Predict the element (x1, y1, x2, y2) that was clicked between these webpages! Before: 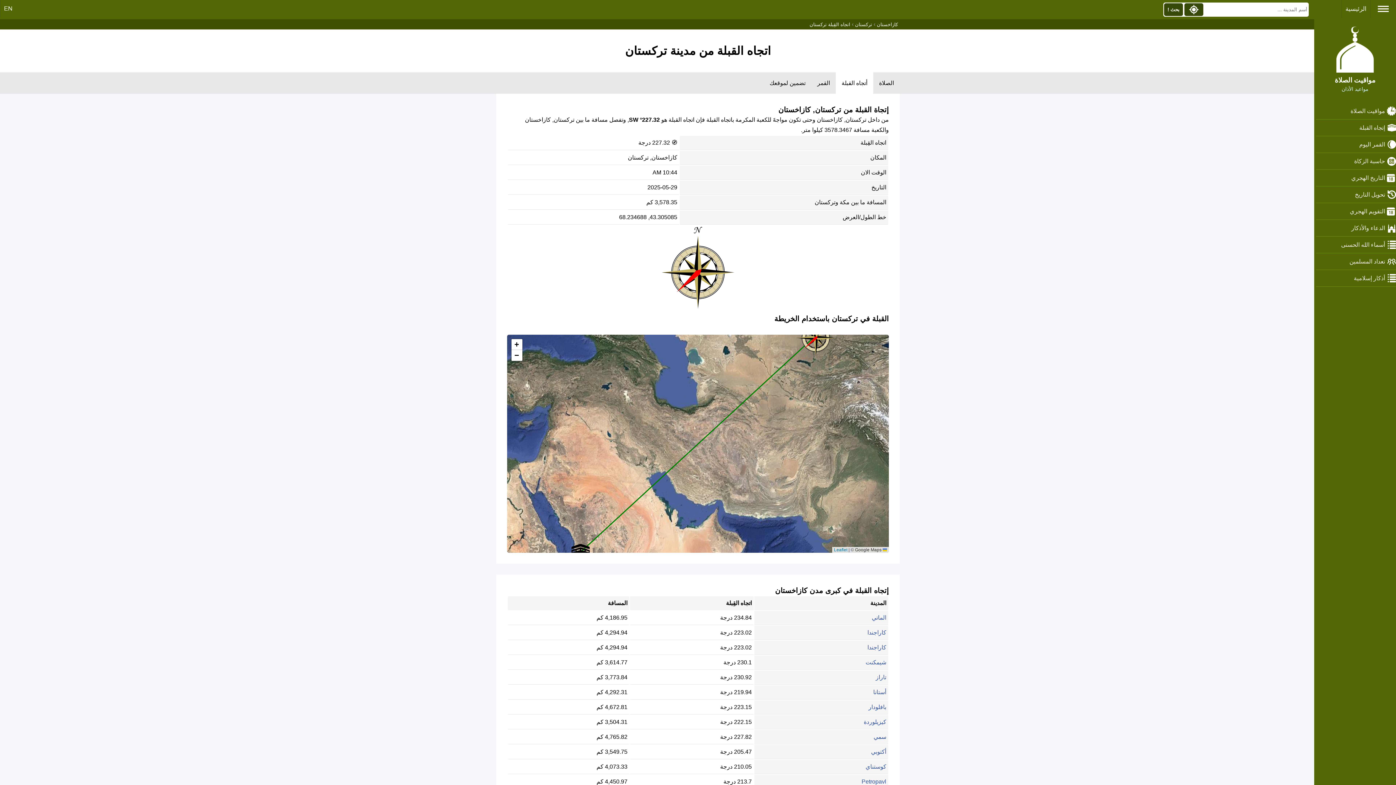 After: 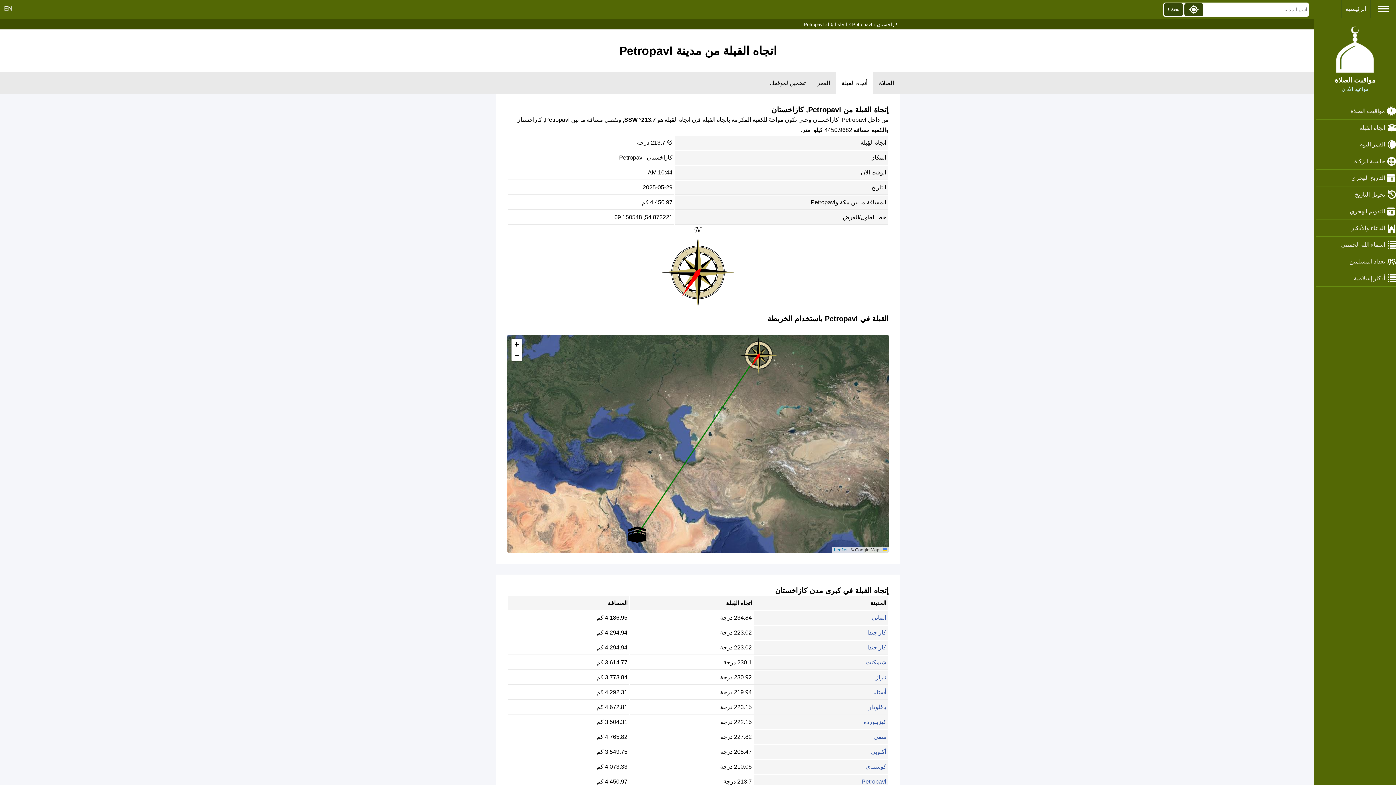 Action: label: Petropavl bbox: (861, 778, 886, 785)